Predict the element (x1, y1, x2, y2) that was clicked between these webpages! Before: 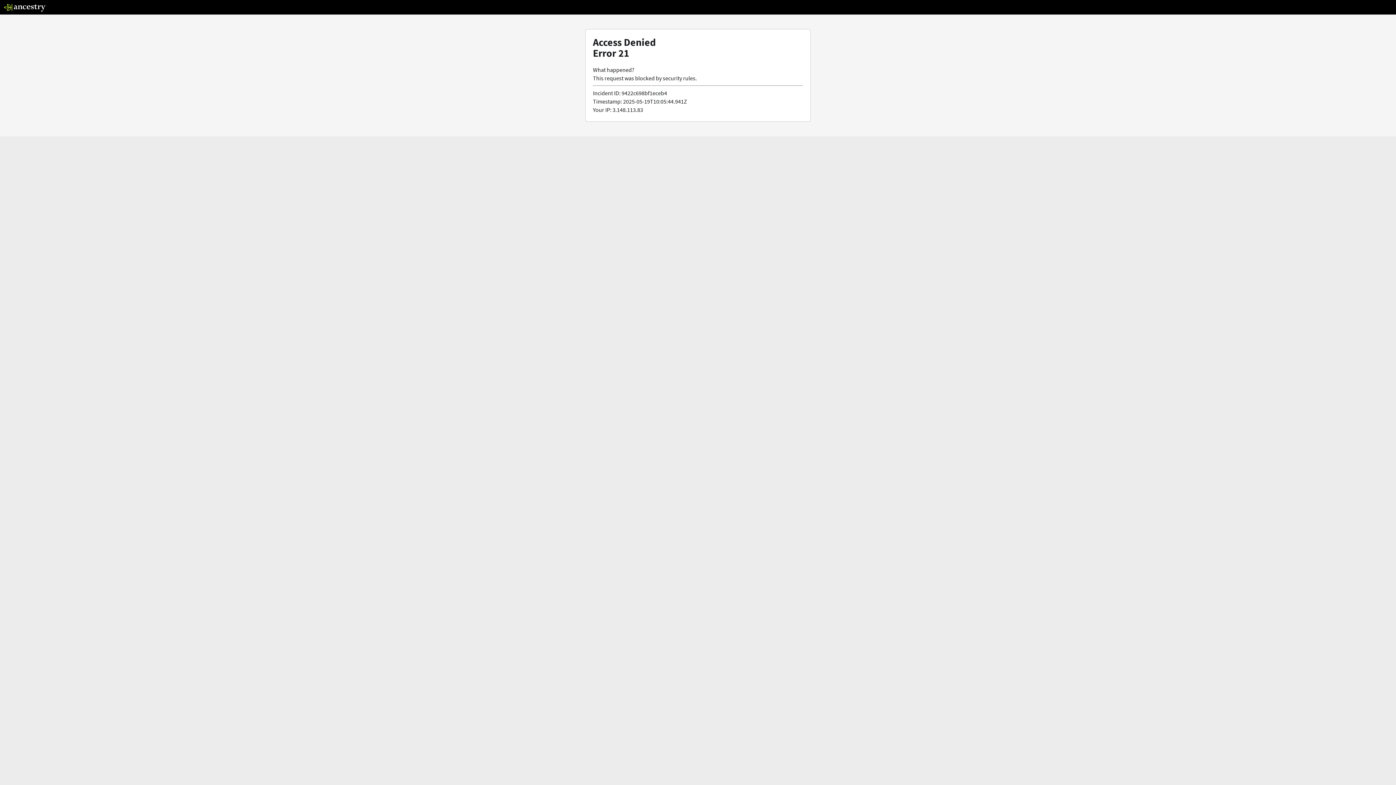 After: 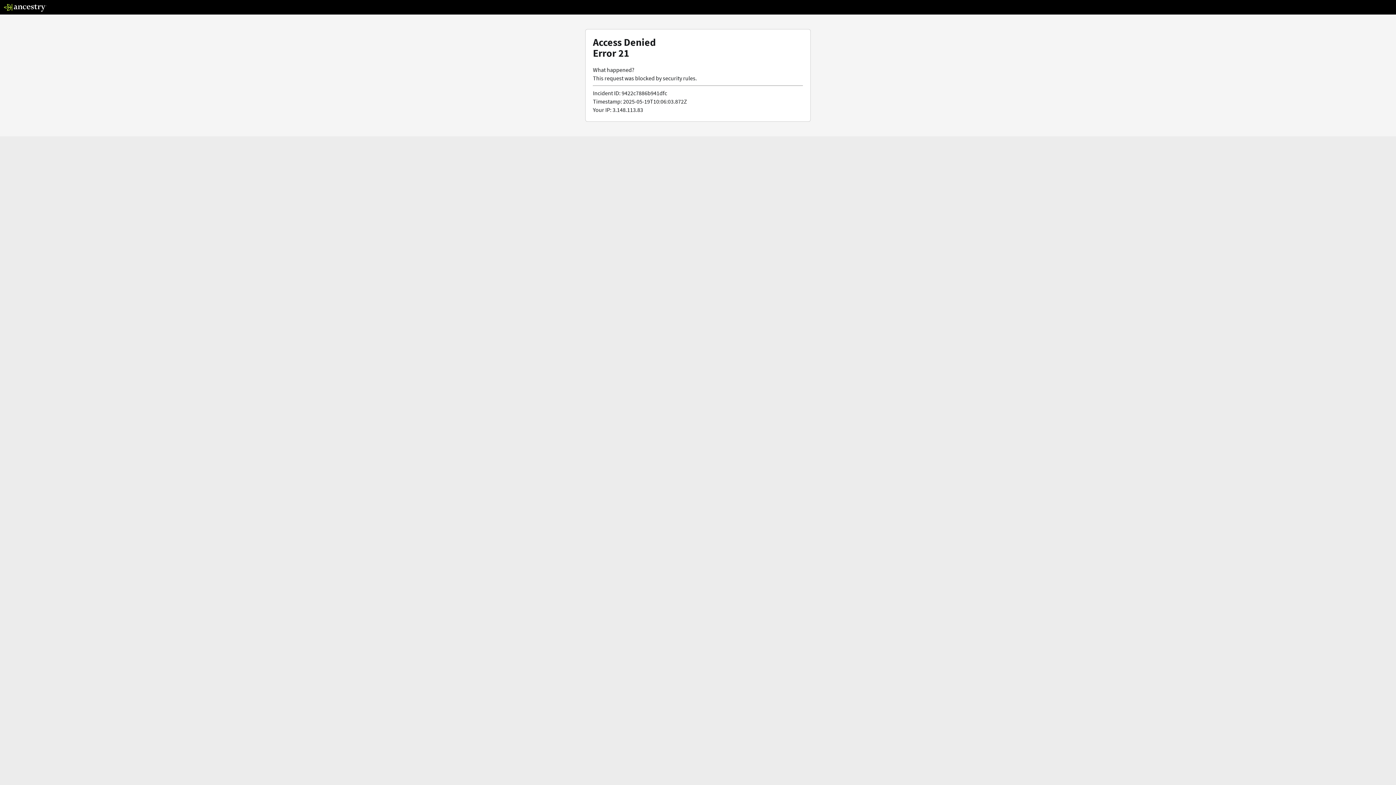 Action: bbox: (3, 5, 46, 13)